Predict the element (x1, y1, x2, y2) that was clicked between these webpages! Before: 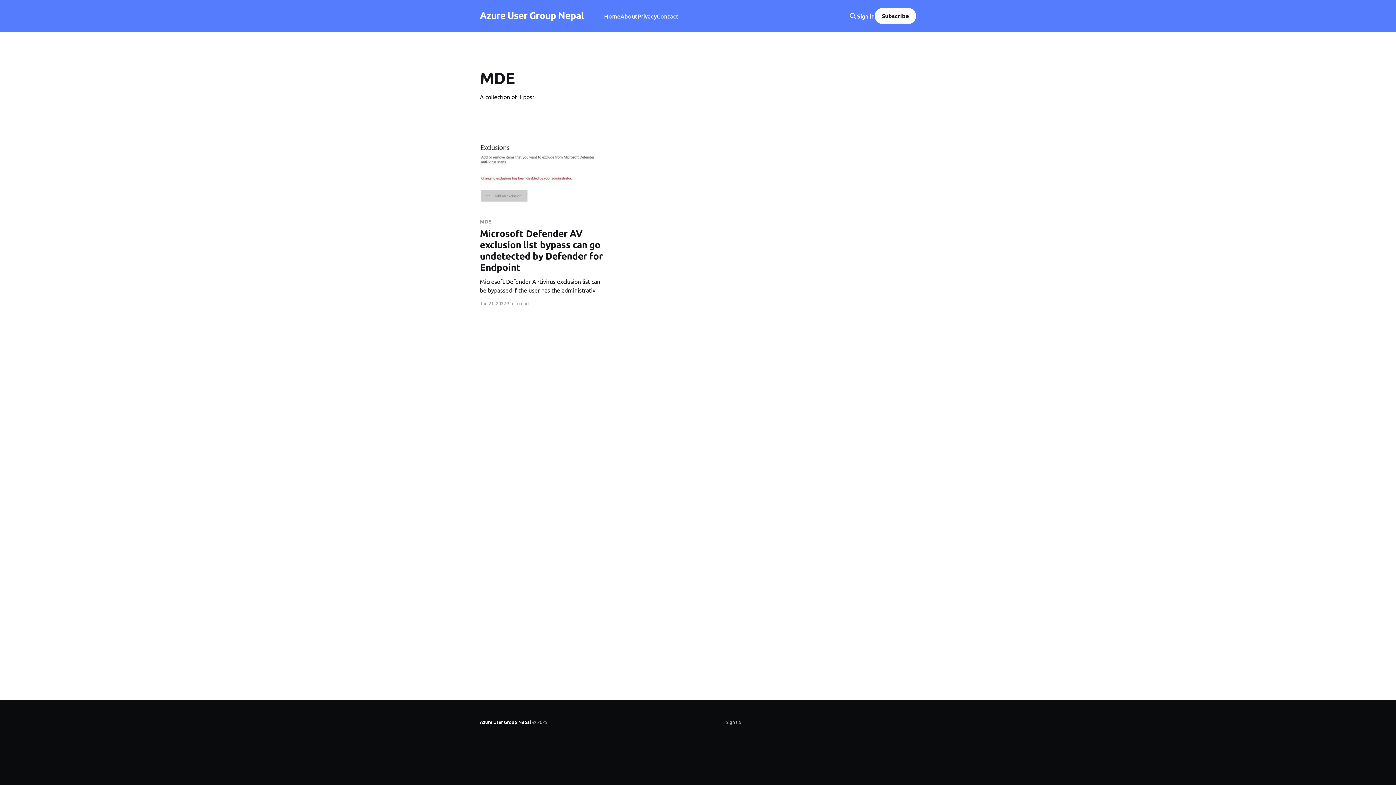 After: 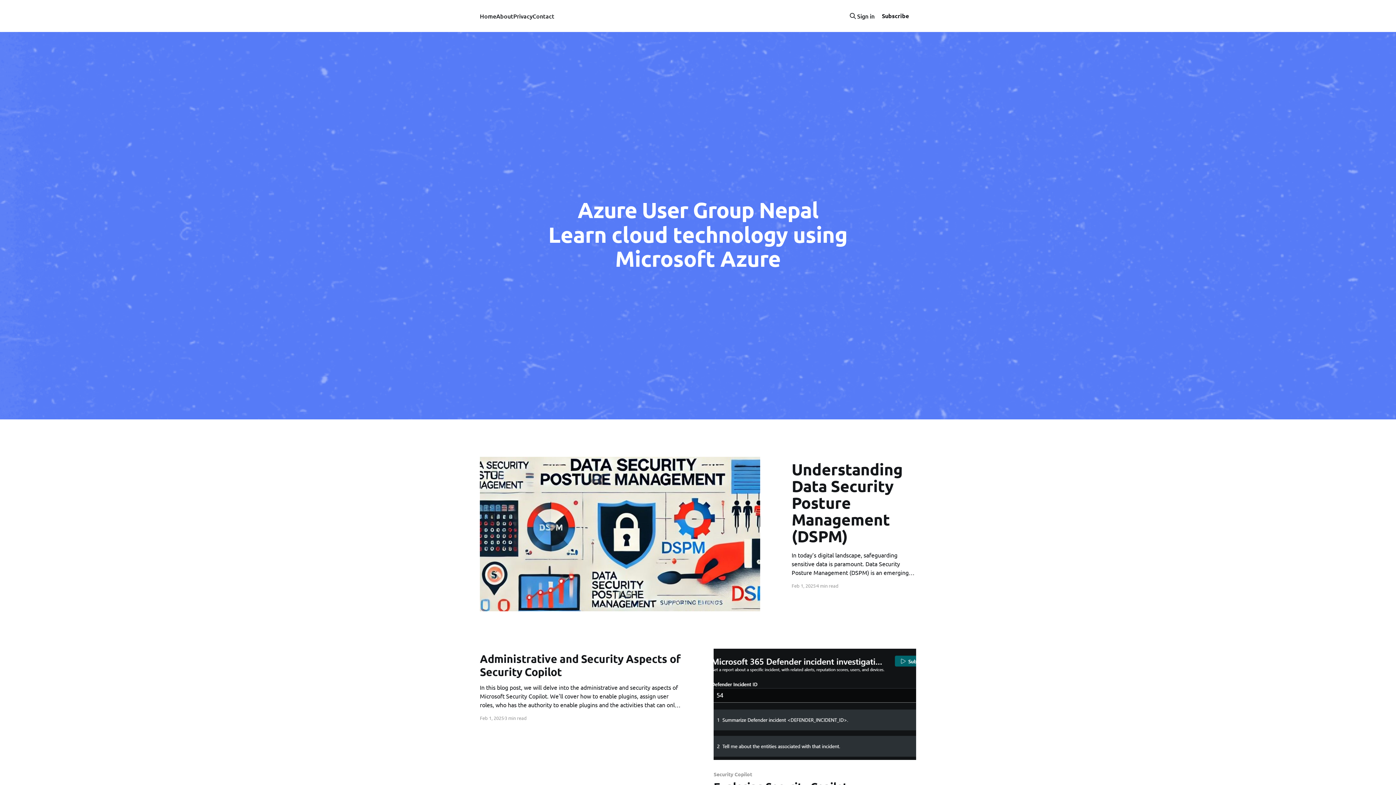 Action: bbox: (480, 719, 531, 725) label: Azure User Group Nepal